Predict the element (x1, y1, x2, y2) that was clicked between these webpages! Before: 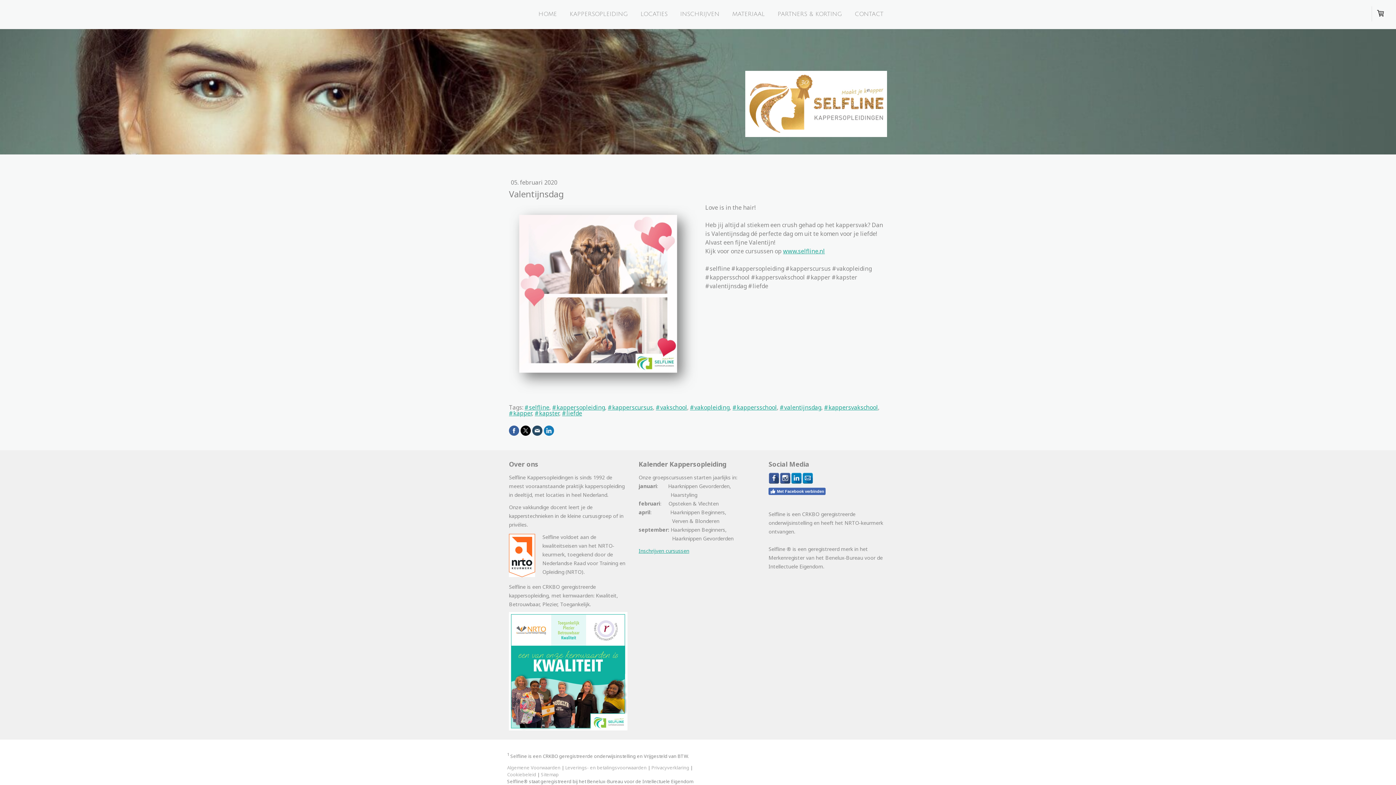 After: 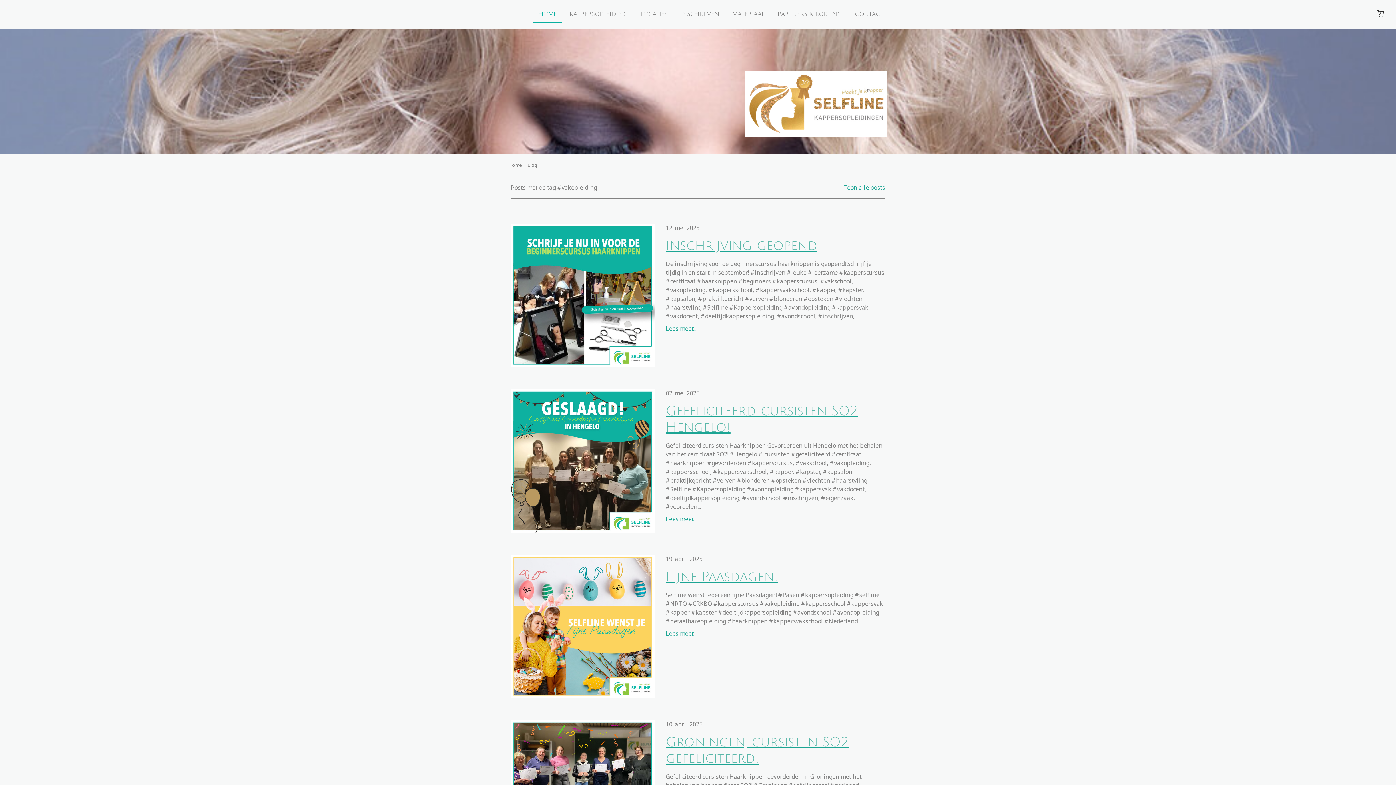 Action: label: #vakopleiding bbox: (690, 403, 729, 411)